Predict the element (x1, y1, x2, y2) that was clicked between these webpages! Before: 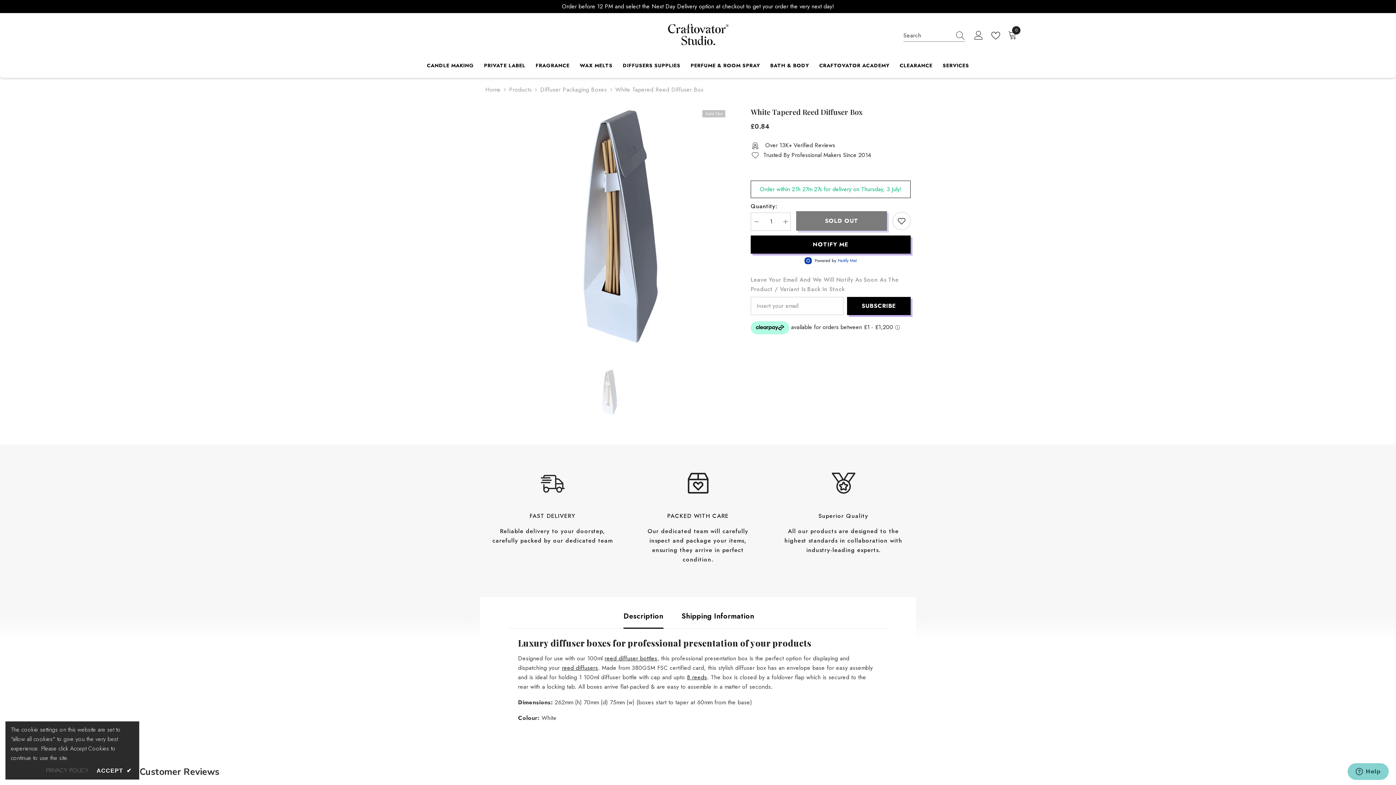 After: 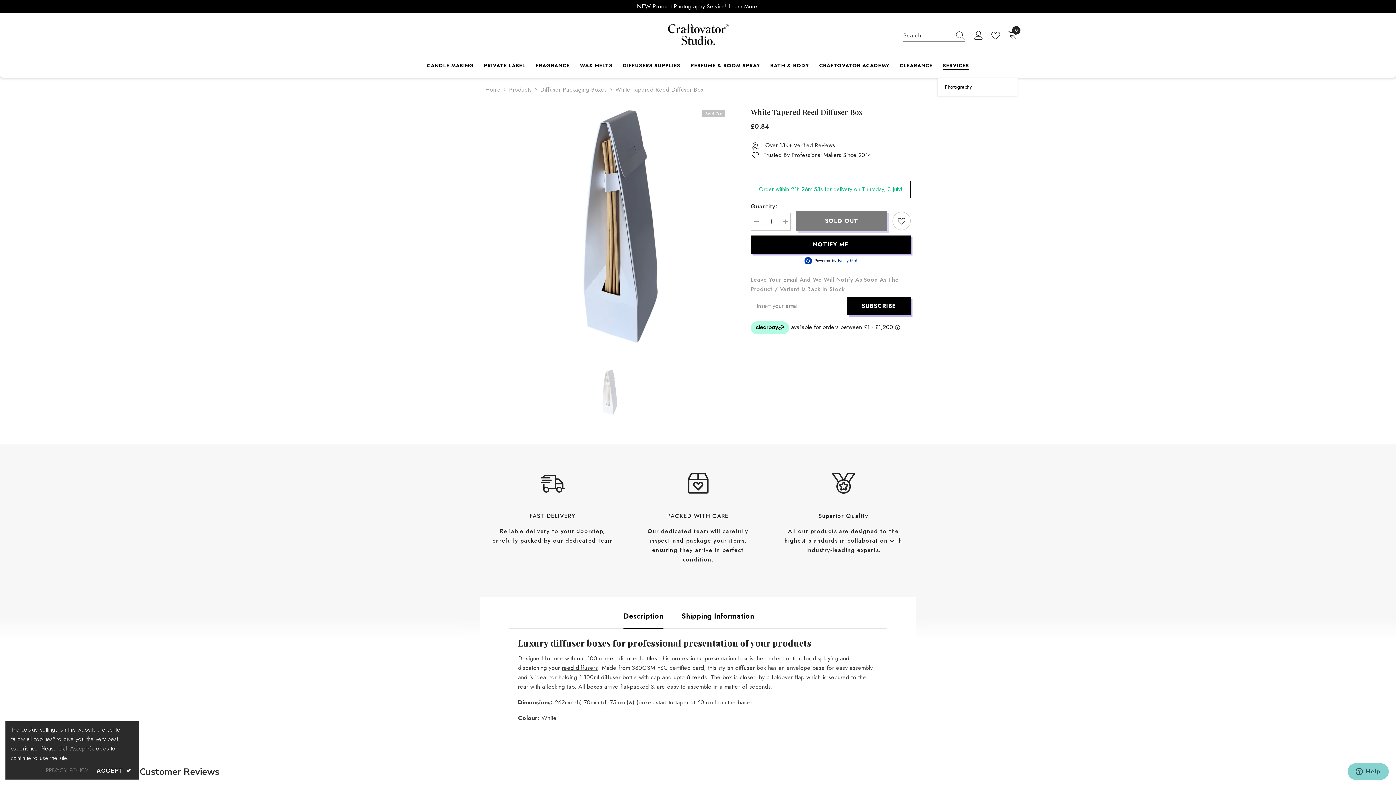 Action: bbox: (937, 61, 974, 77) label: SERVICES